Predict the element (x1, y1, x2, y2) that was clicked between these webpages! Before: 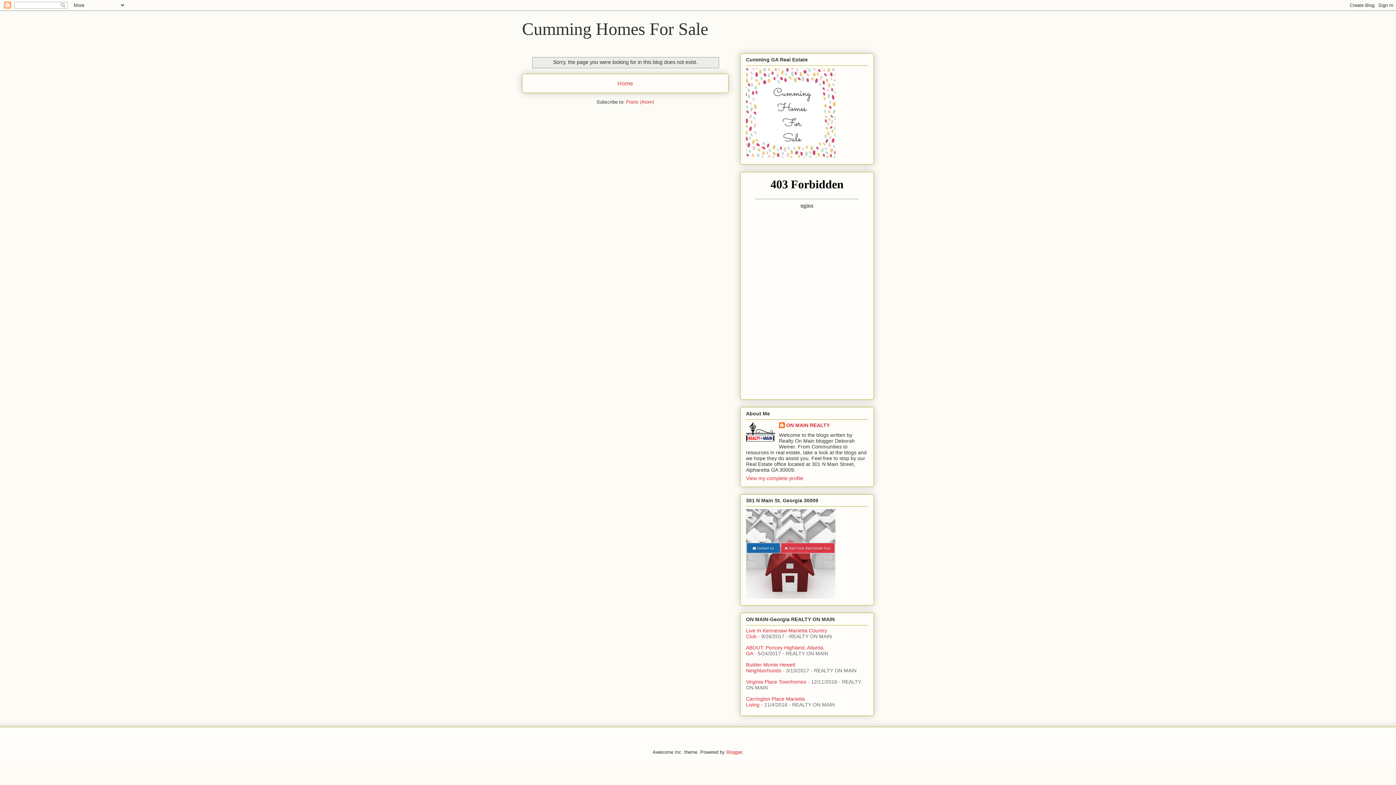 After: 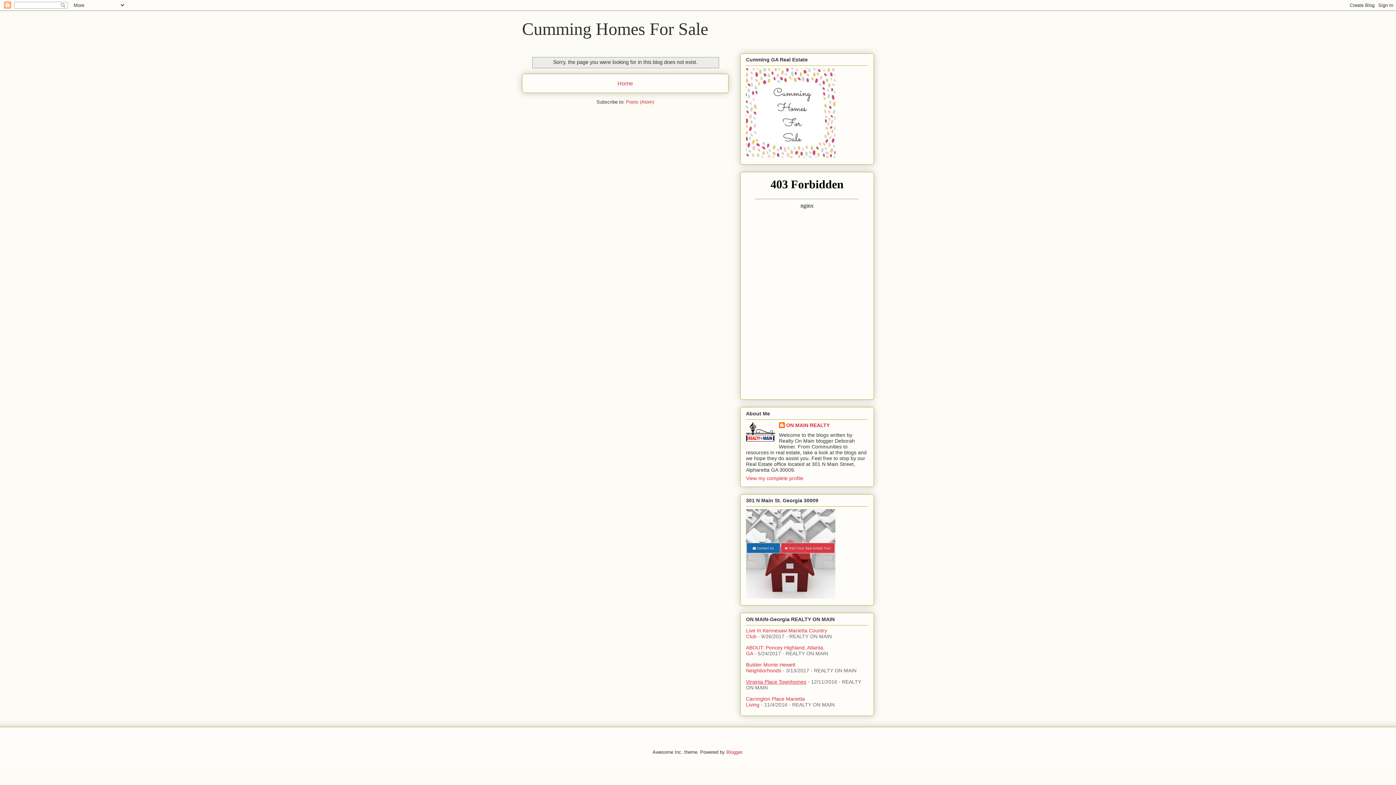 Action: bbox: (746, 679, 806, 684) label: Virginia Place Townhomes